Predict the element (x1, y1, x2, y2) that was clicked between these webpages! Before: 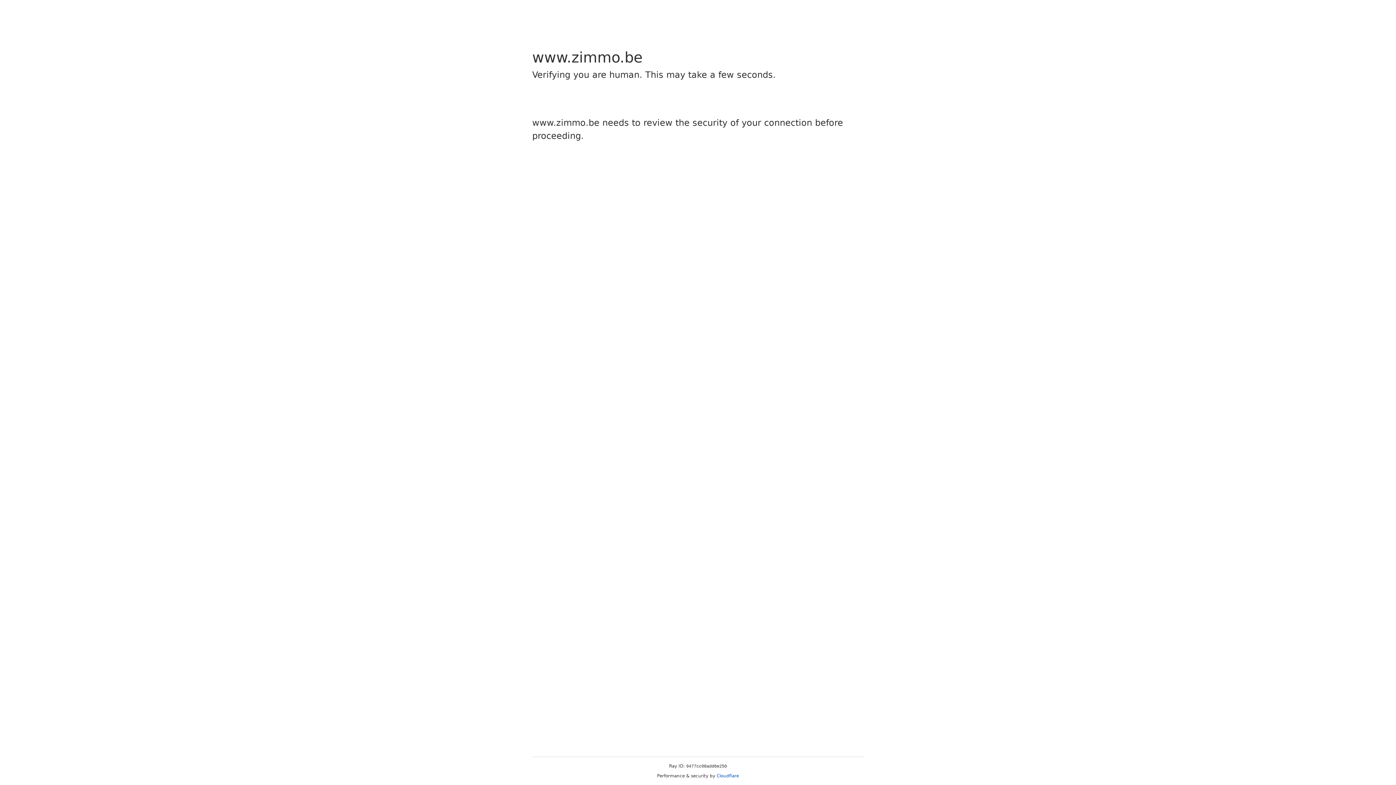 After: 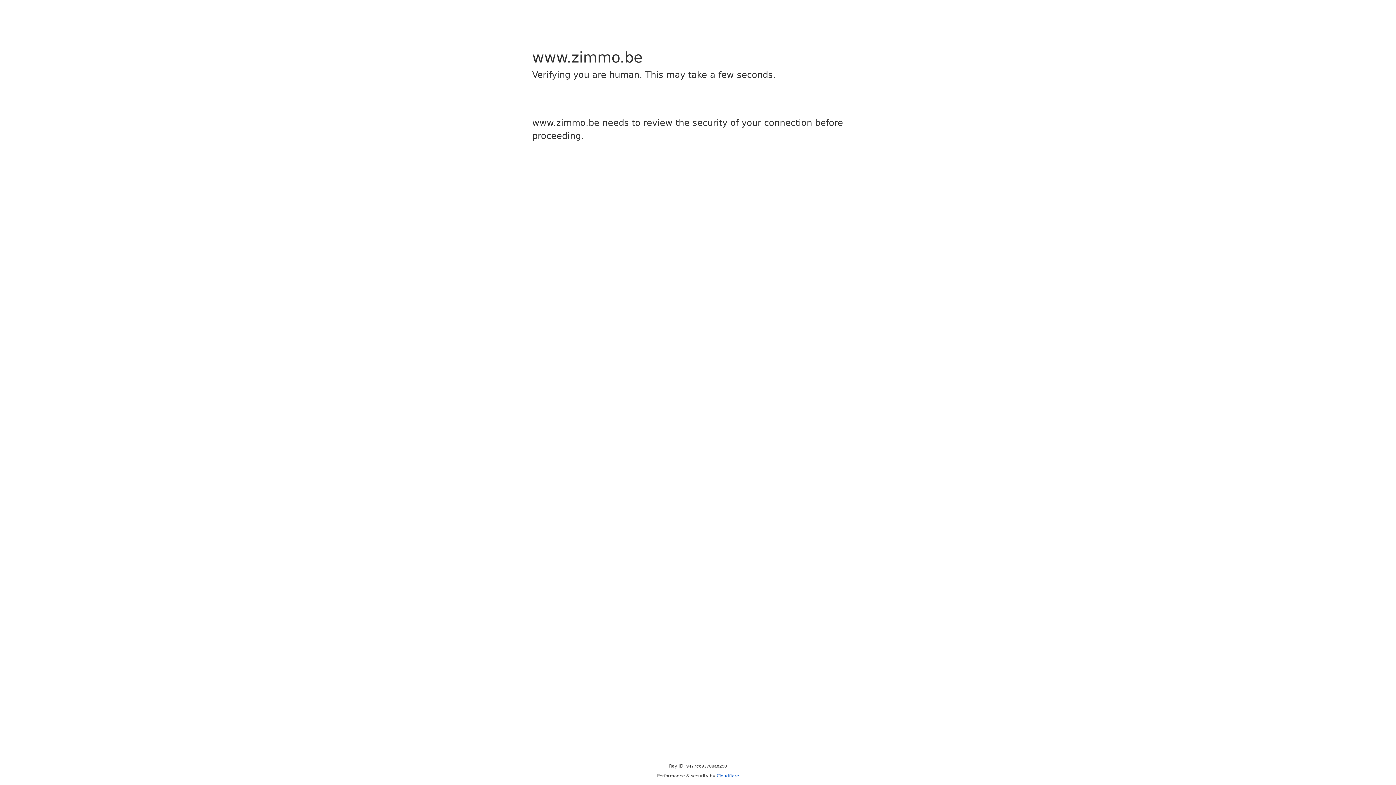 Action: label: Cloudflare bbox: (716, 773, 739, 778)